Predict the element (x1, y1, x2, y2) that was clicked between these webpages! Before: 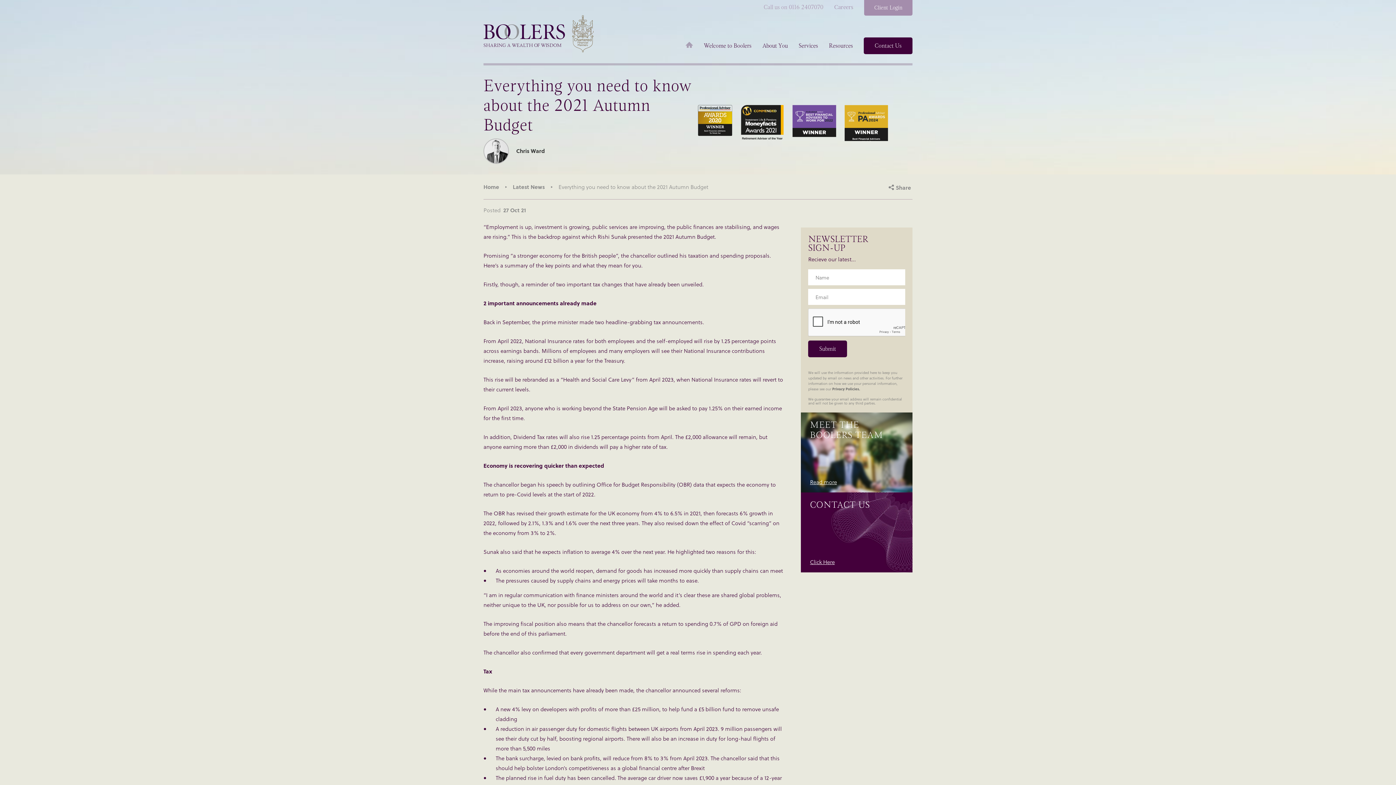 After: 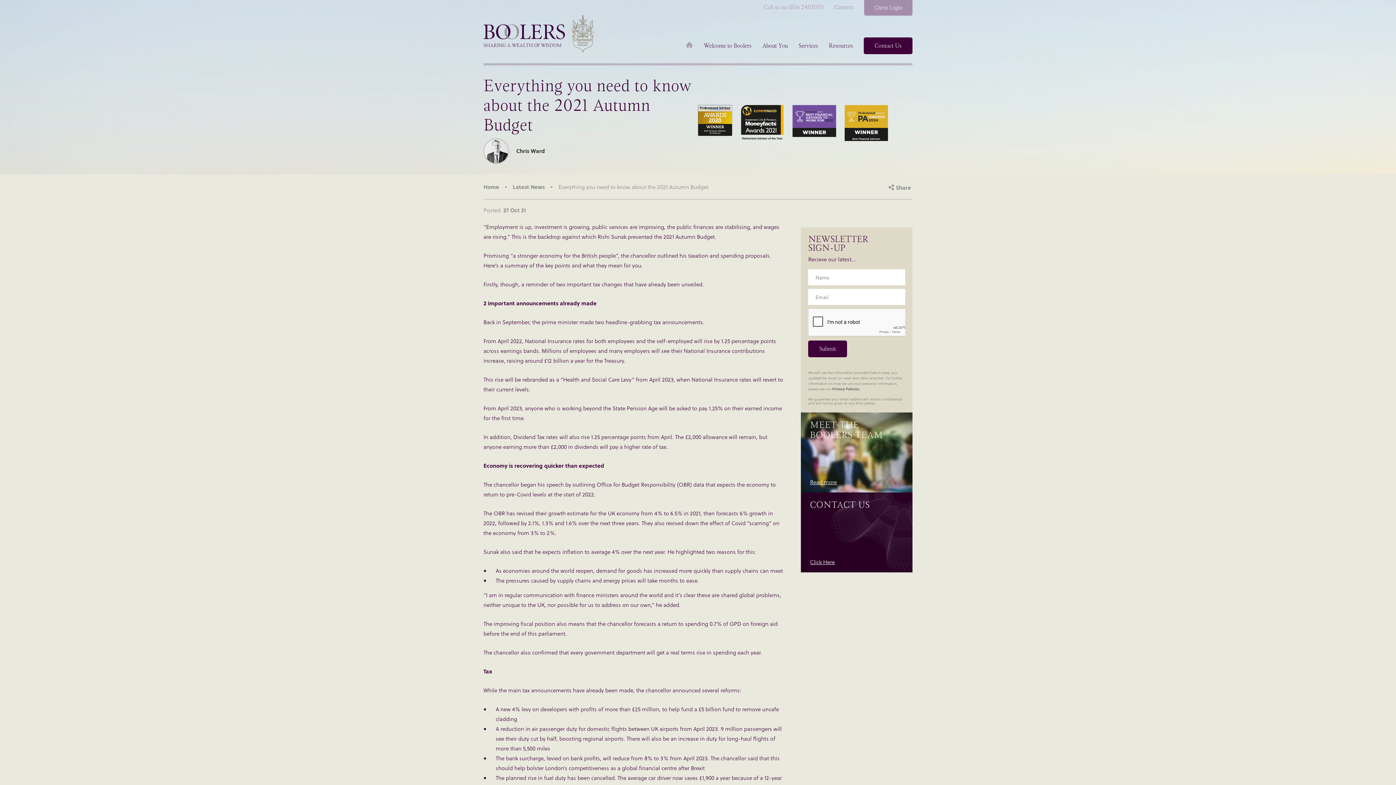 Action: label: CONTACT US
Click Here bbox: (801, 492, 912, 572)